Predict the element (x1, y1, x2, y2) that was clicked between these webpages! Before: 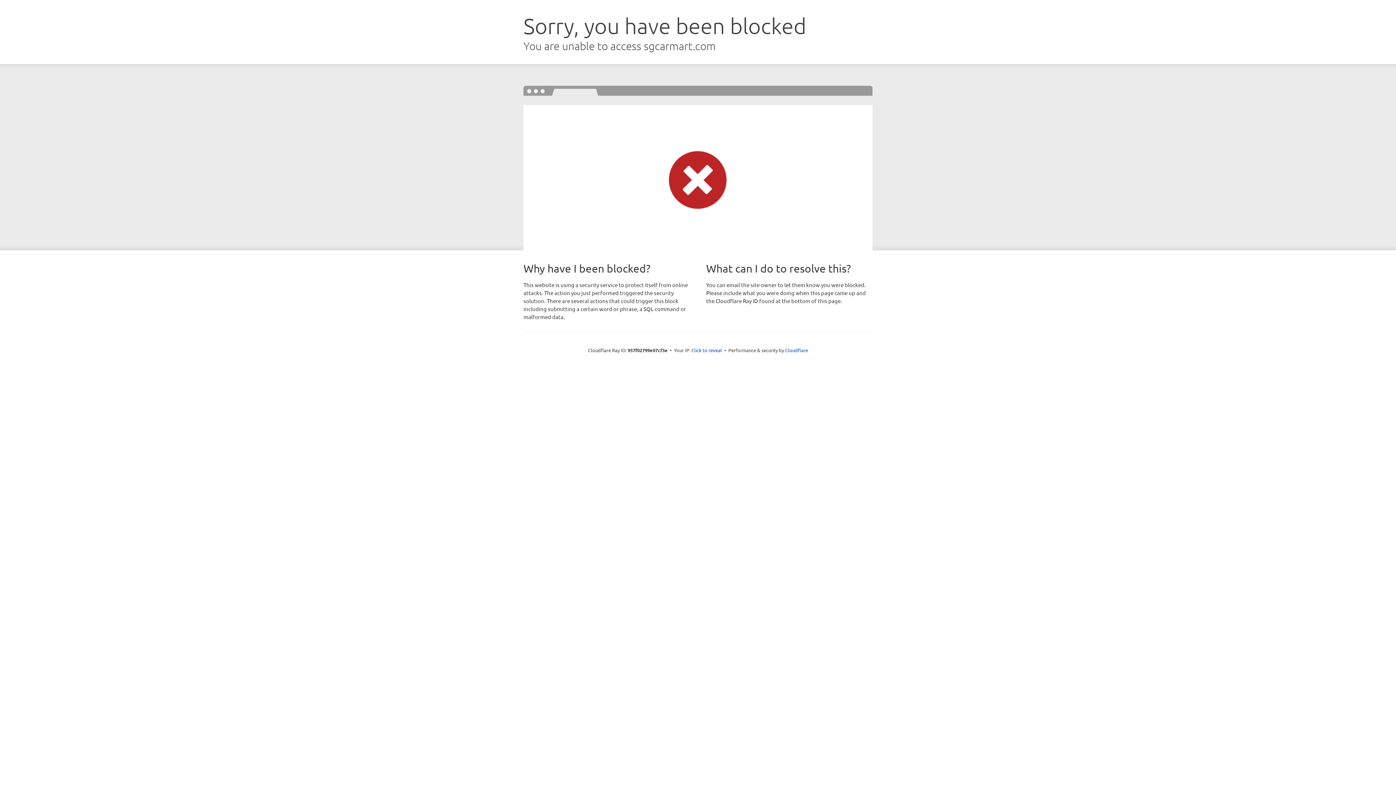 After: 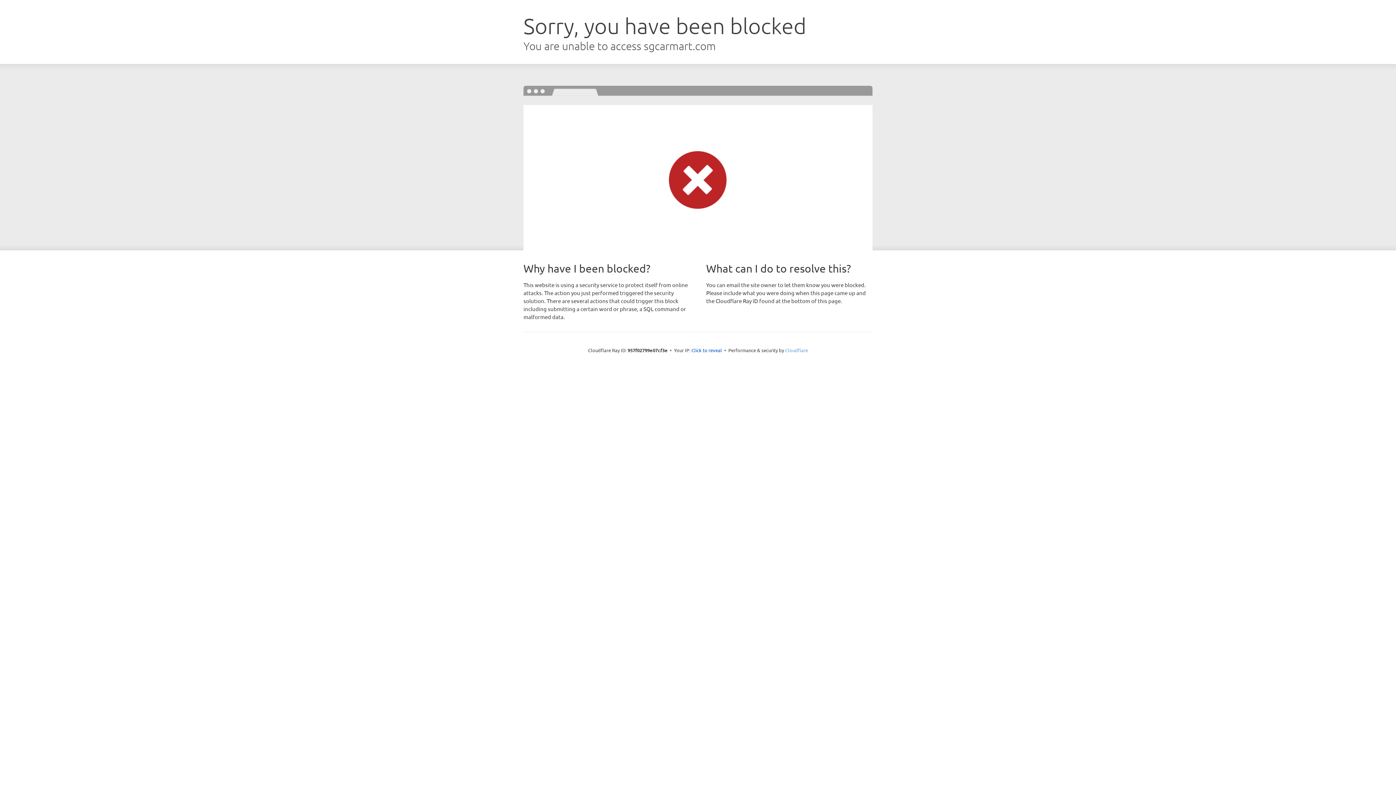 Action: bbox: (785, 347, 808, 353) label: Cloudflare